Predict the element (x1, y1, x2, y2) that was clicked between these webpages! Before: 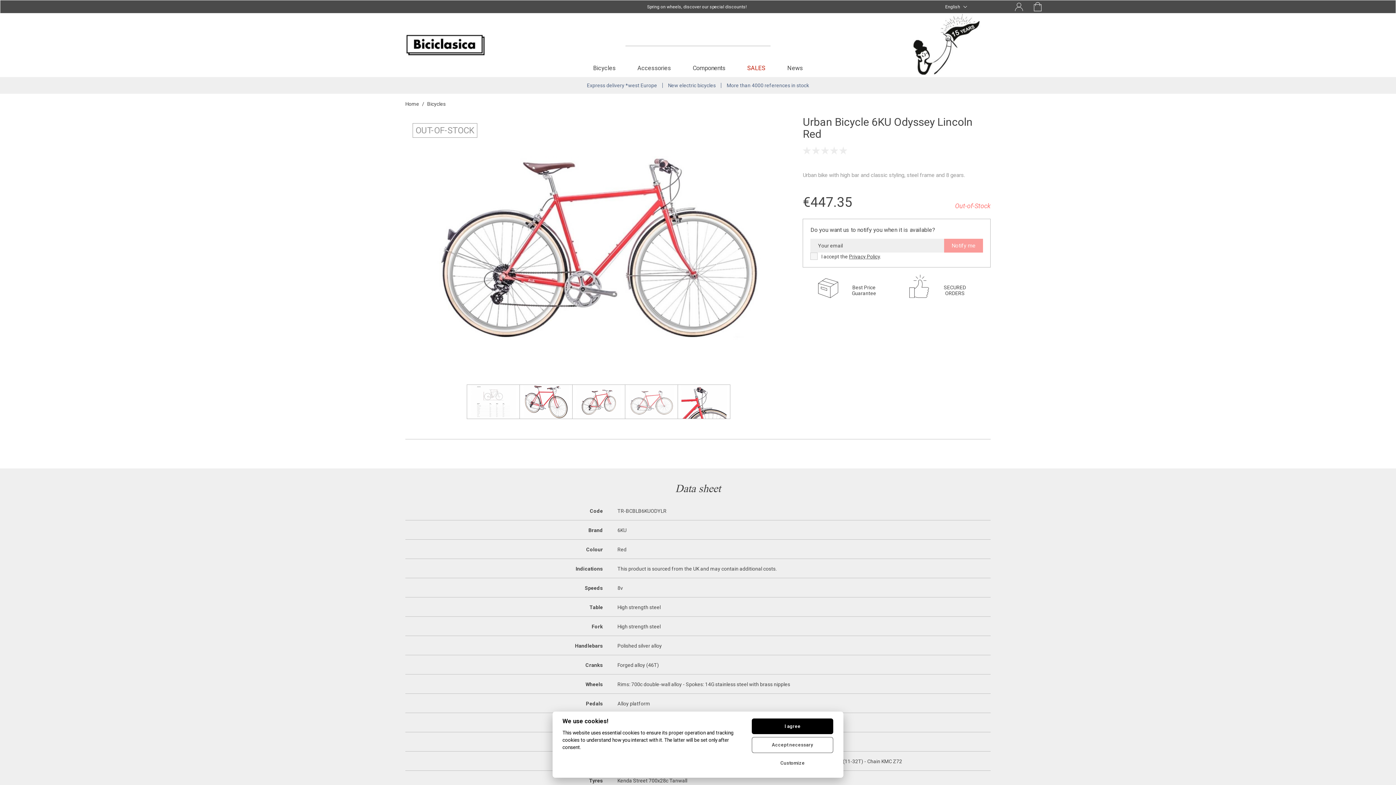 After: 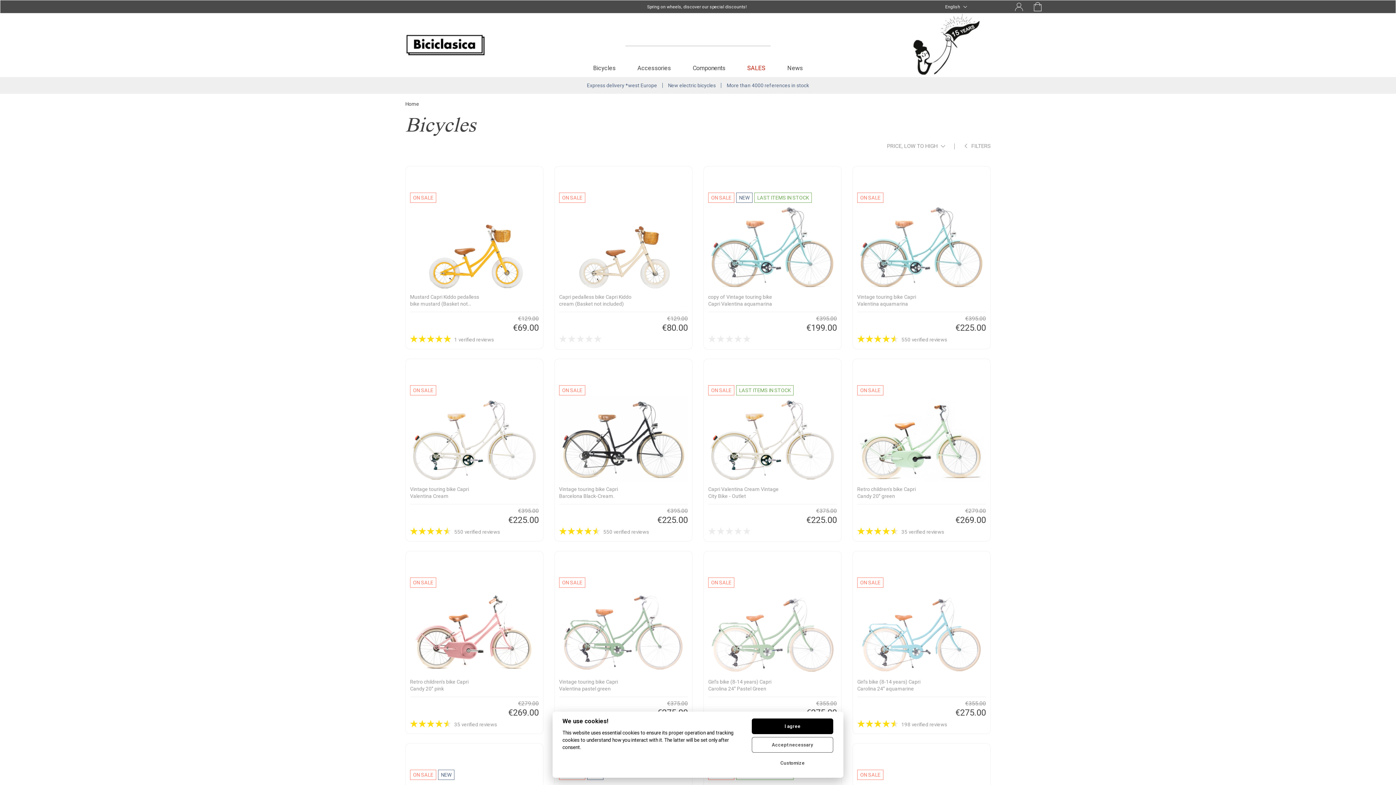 Action: label: Bicycles bbox: (427, 101, 445, 106)